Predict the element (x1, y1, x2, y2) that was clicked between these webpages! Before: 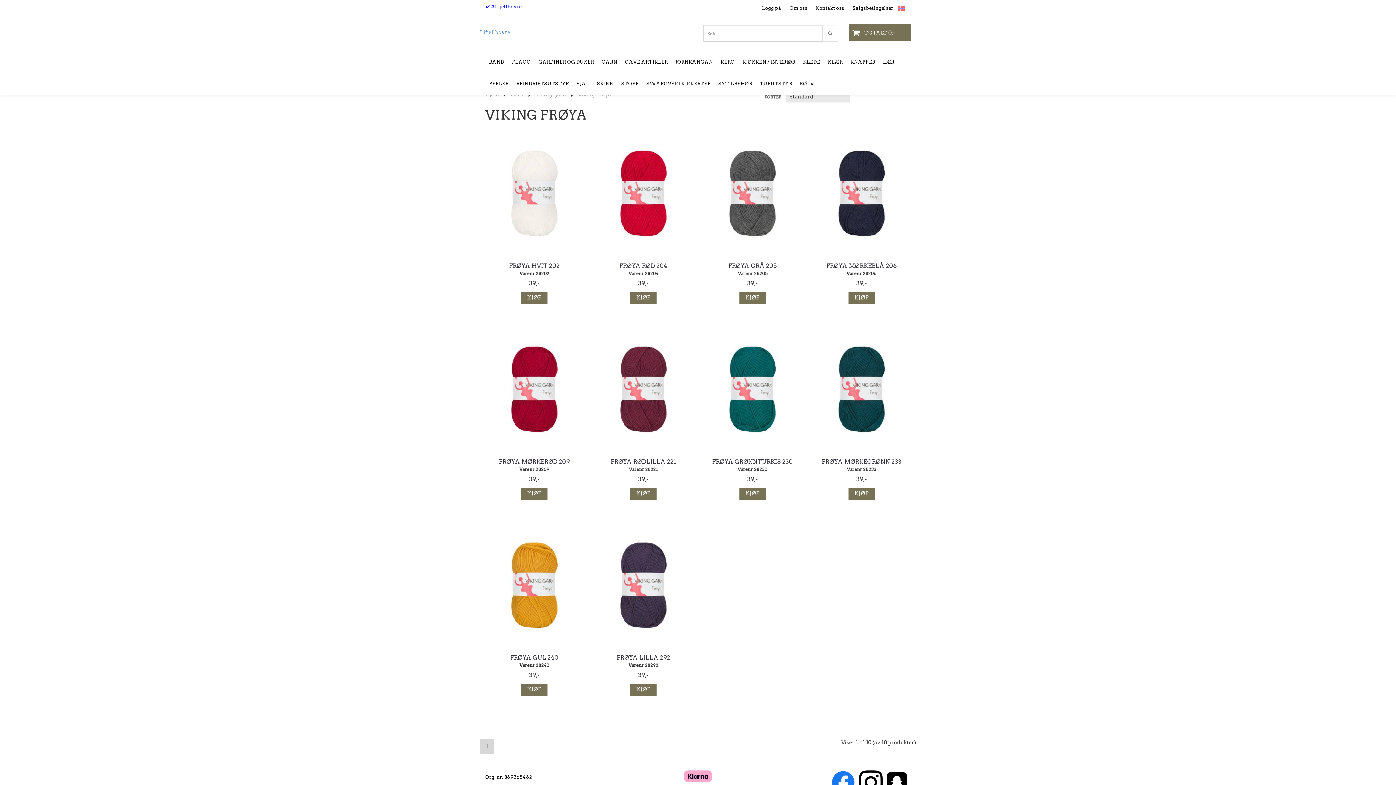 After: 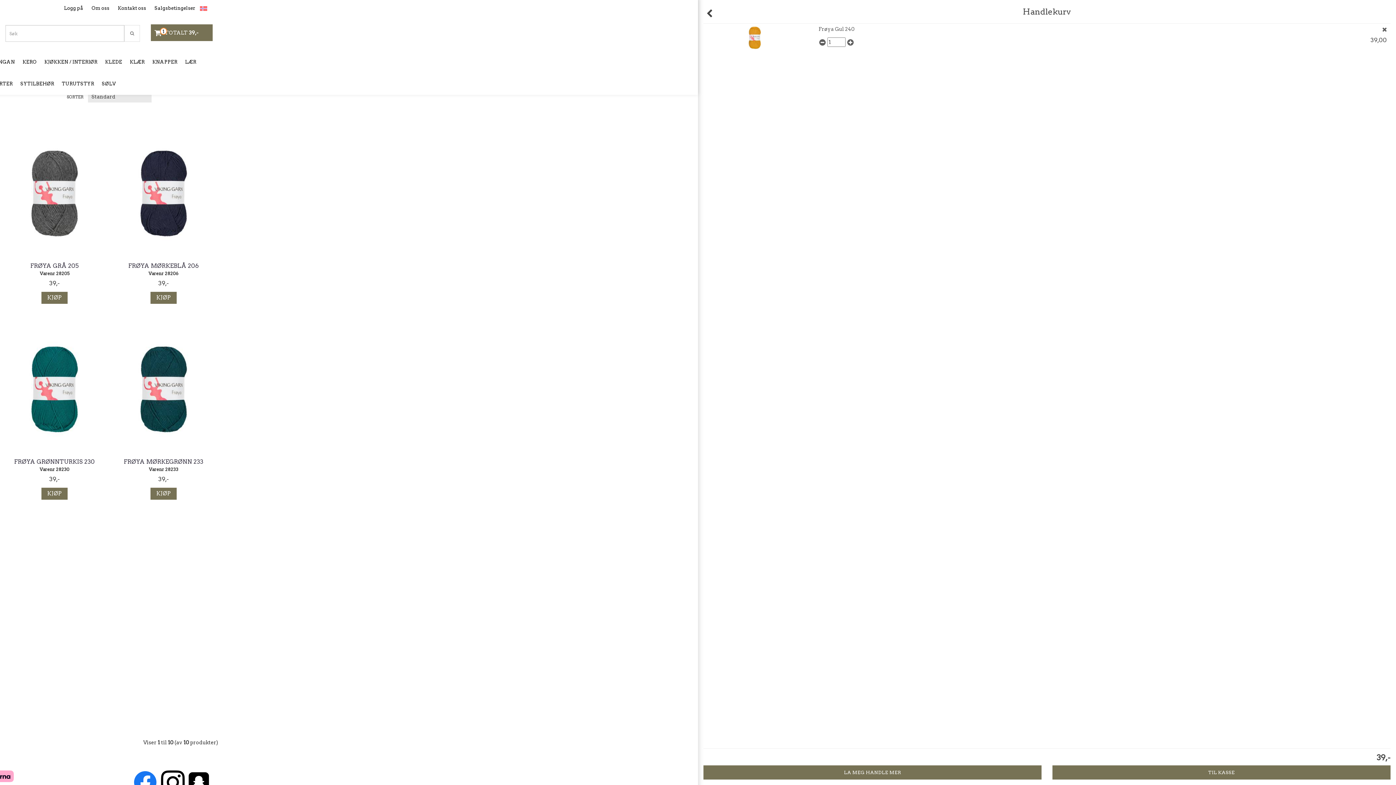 Action: bbox: (521, 684, 547, 696) label: KJØP